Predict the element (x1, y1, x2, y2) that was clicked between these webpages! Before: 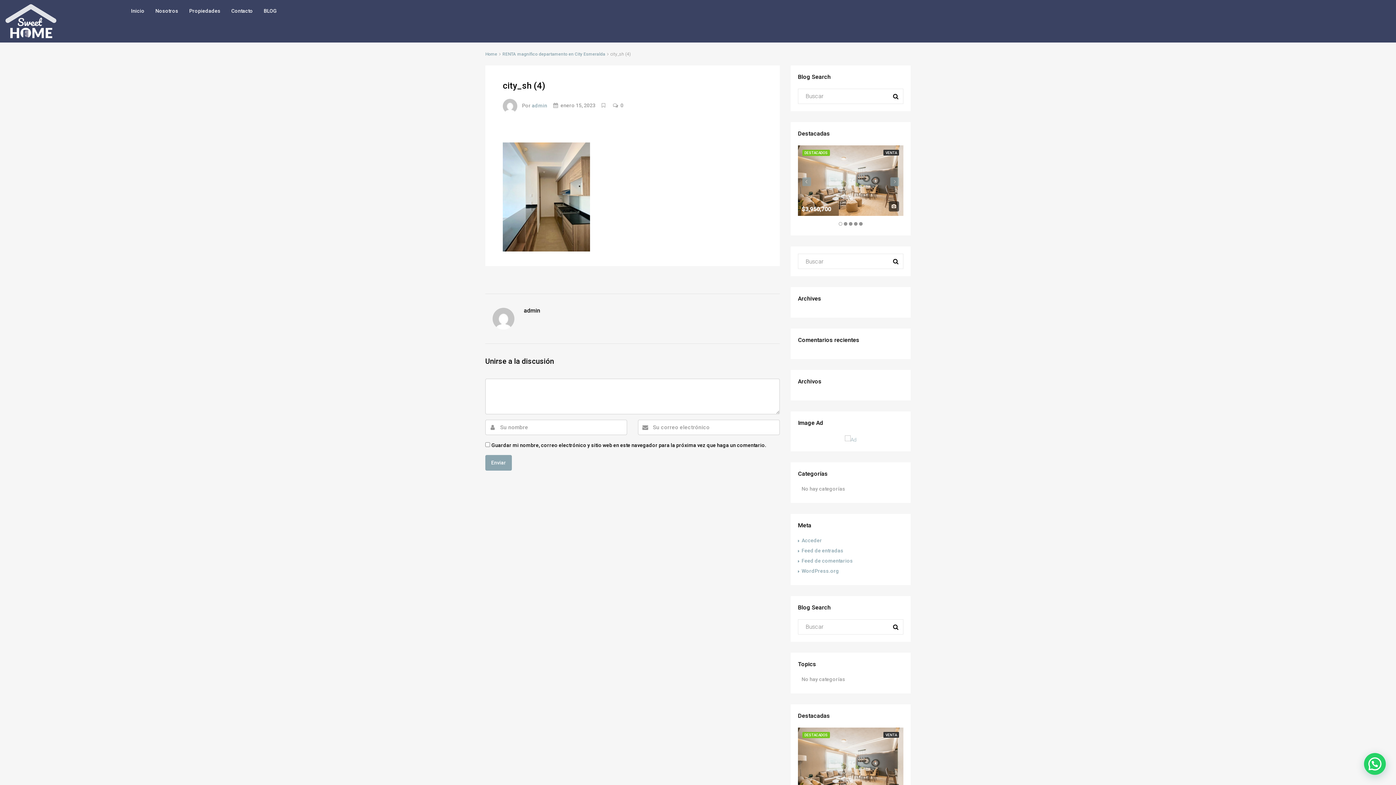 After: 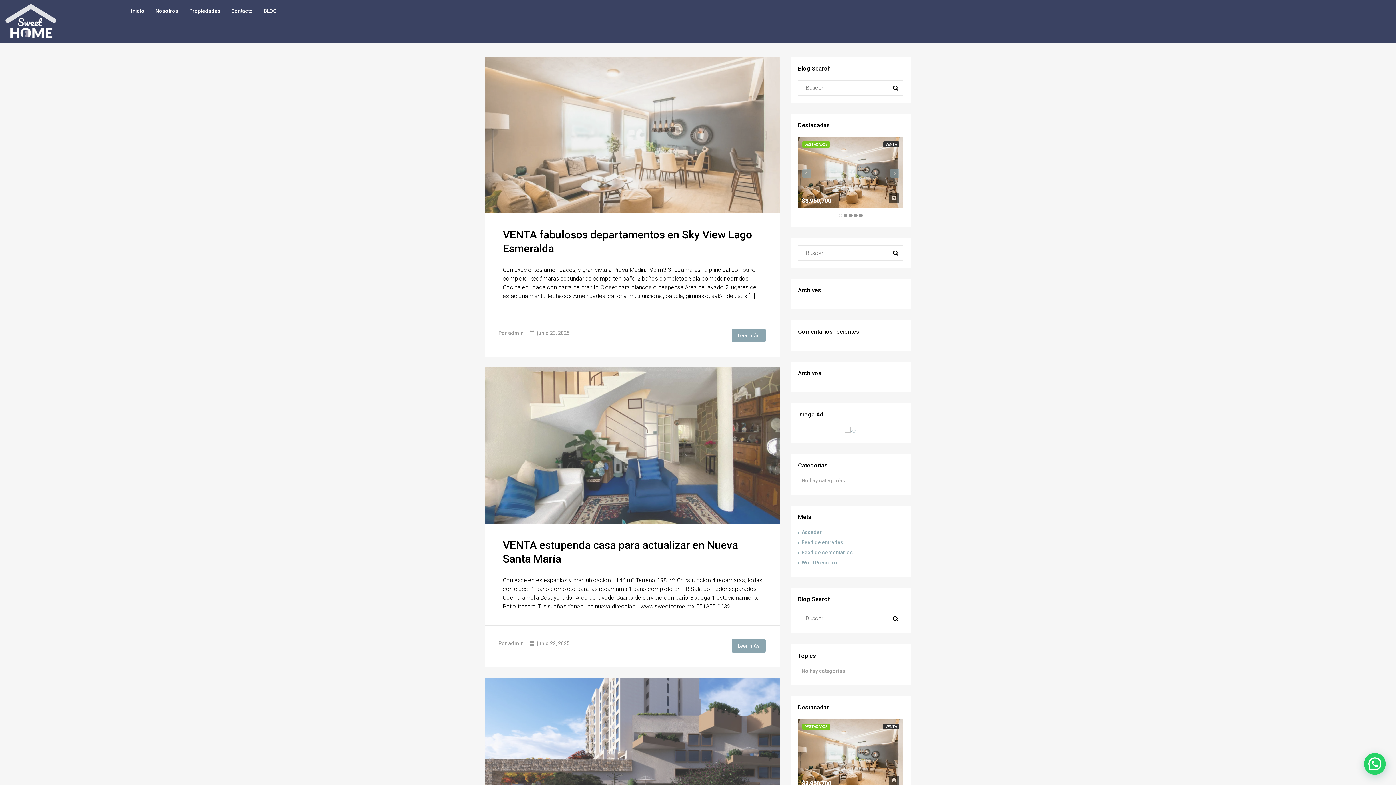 Action: bbox: (888, 253, 903, 269)